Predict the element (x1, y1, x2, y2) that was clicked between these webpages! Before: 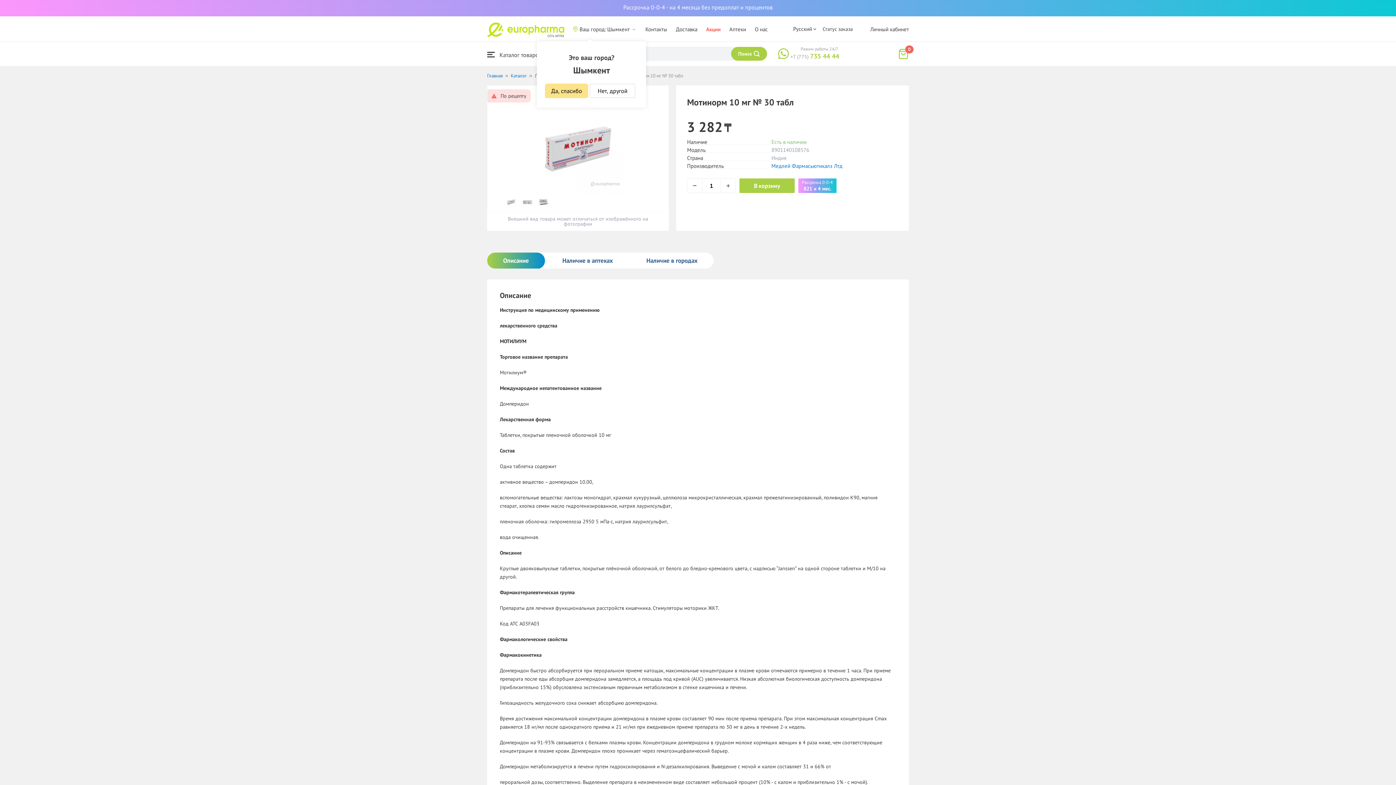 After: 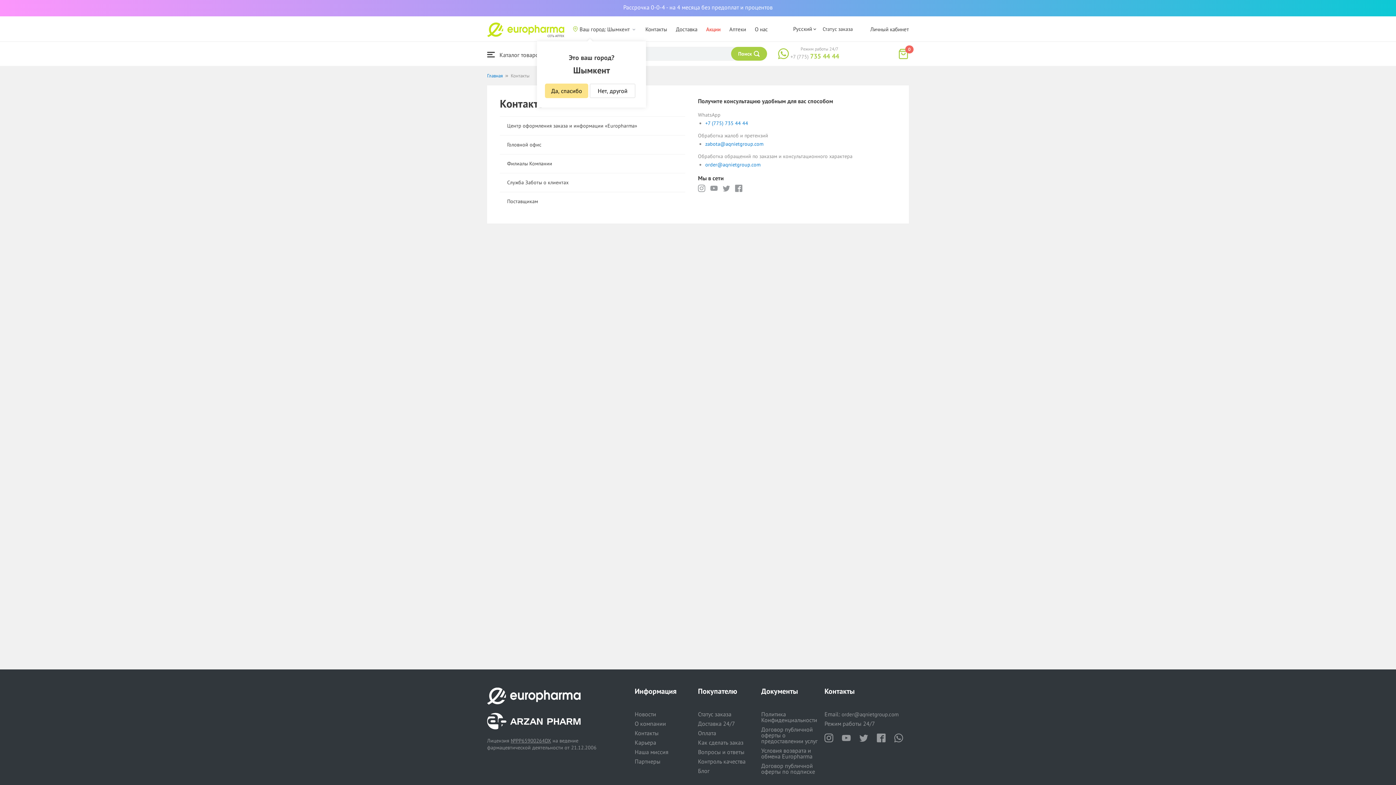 Action: bbox: (645, 25, 667, 32) label: Контакты